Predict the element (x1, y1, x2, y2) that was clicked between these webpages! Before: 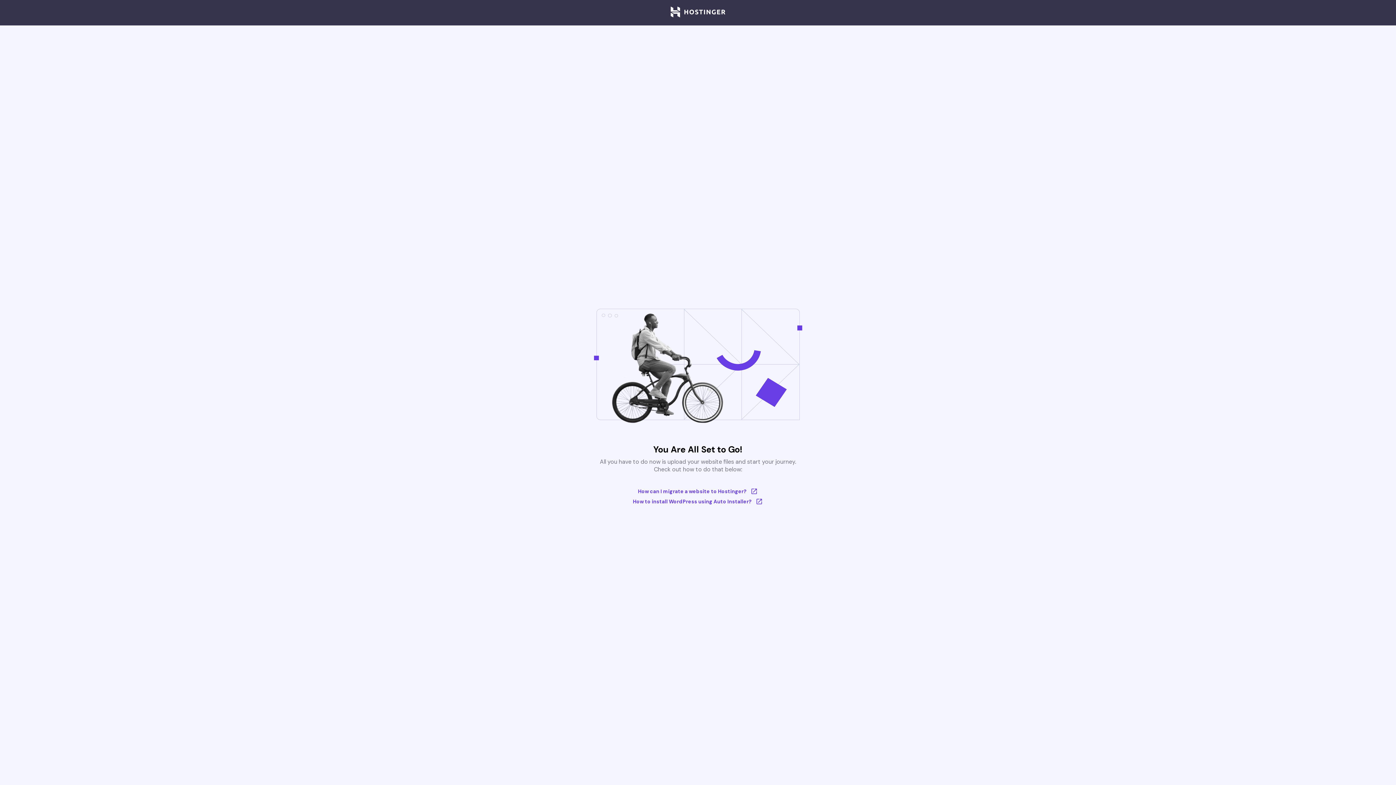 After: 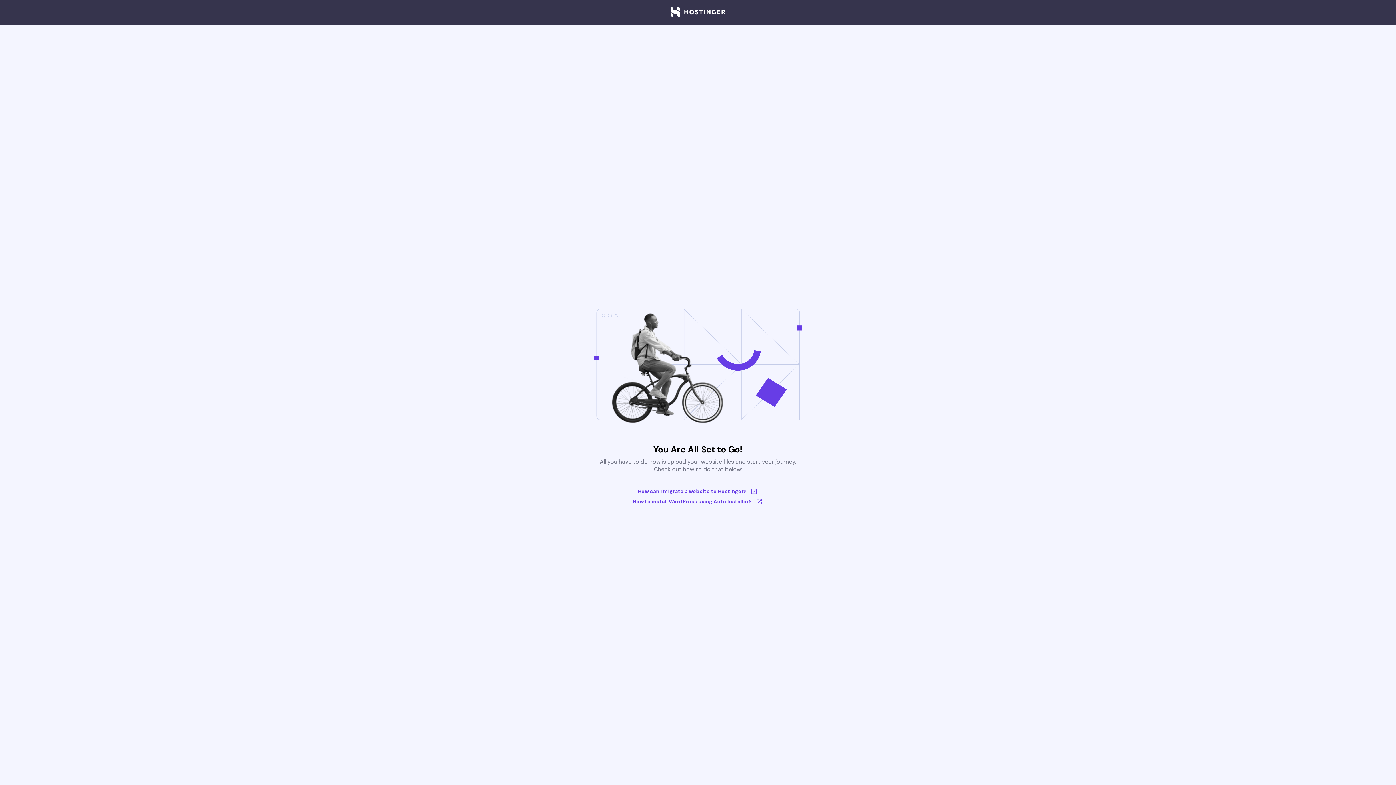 Action: label: How can I migrate a website to Hostinger? bbox: (633, 488, 763, 495)